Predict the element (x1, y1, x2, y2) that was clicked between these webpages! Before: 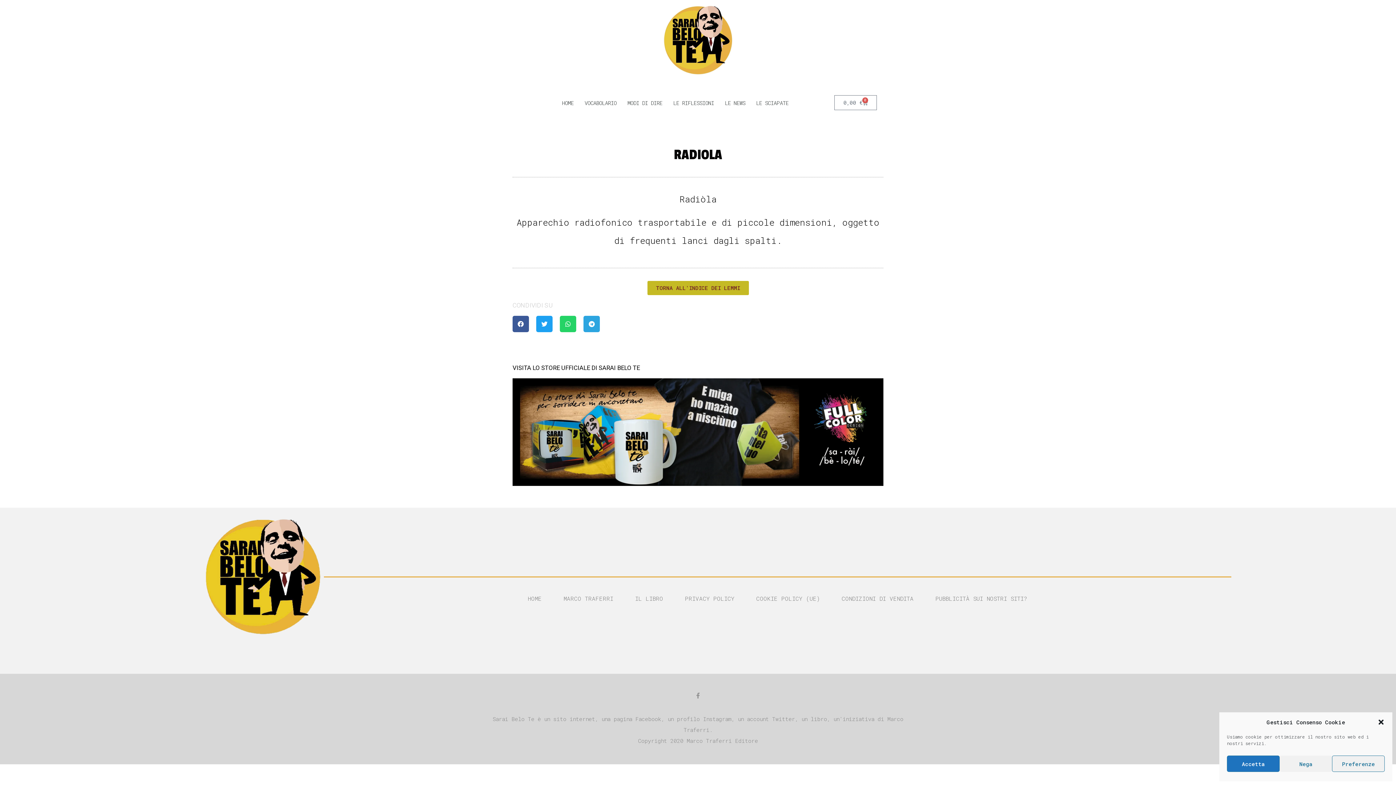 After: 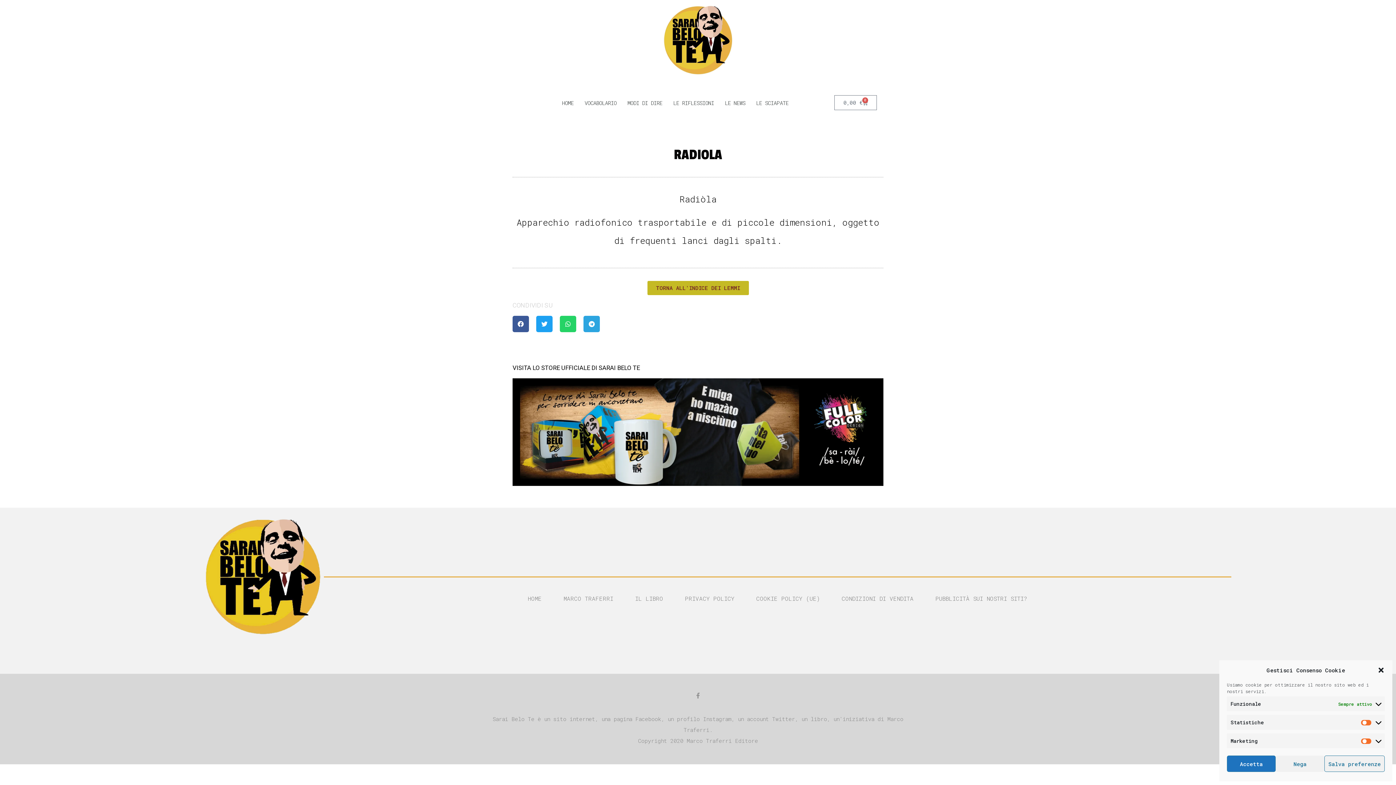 Action: bbox: (1332, 756, 1385, 772) label: Preferenze